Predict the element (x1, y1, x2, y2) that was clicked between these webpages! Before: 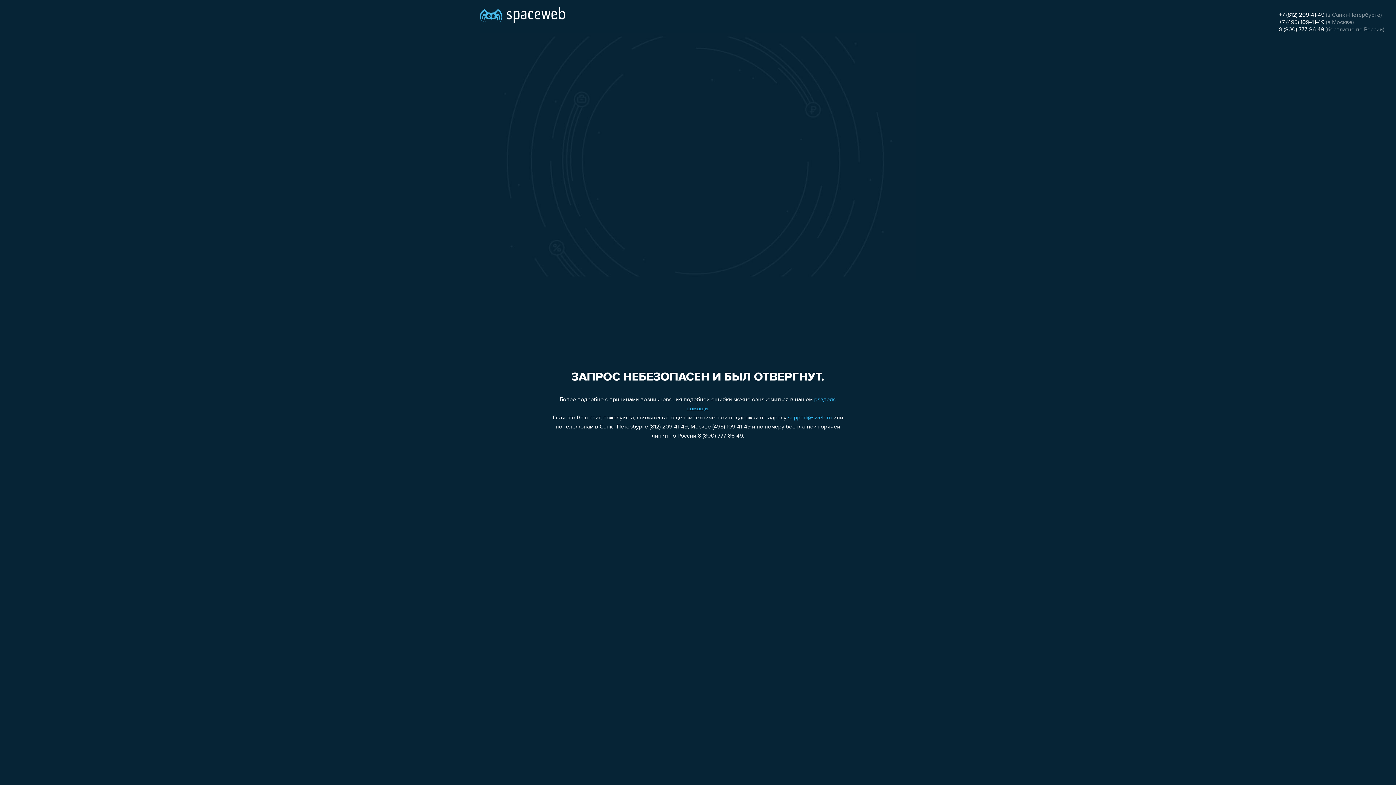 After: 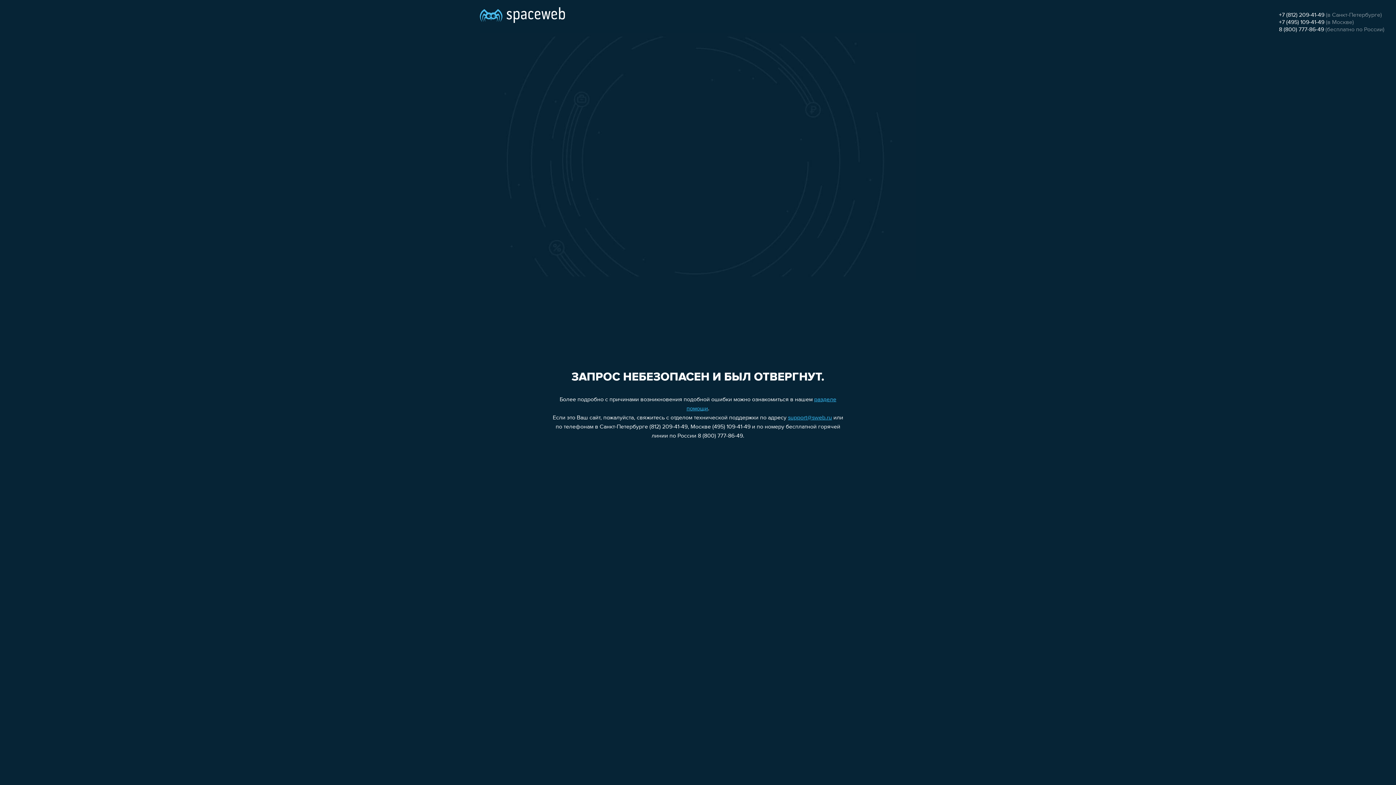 Action: bbox: (788, 415, 832, 421) label: support@sweb.ru